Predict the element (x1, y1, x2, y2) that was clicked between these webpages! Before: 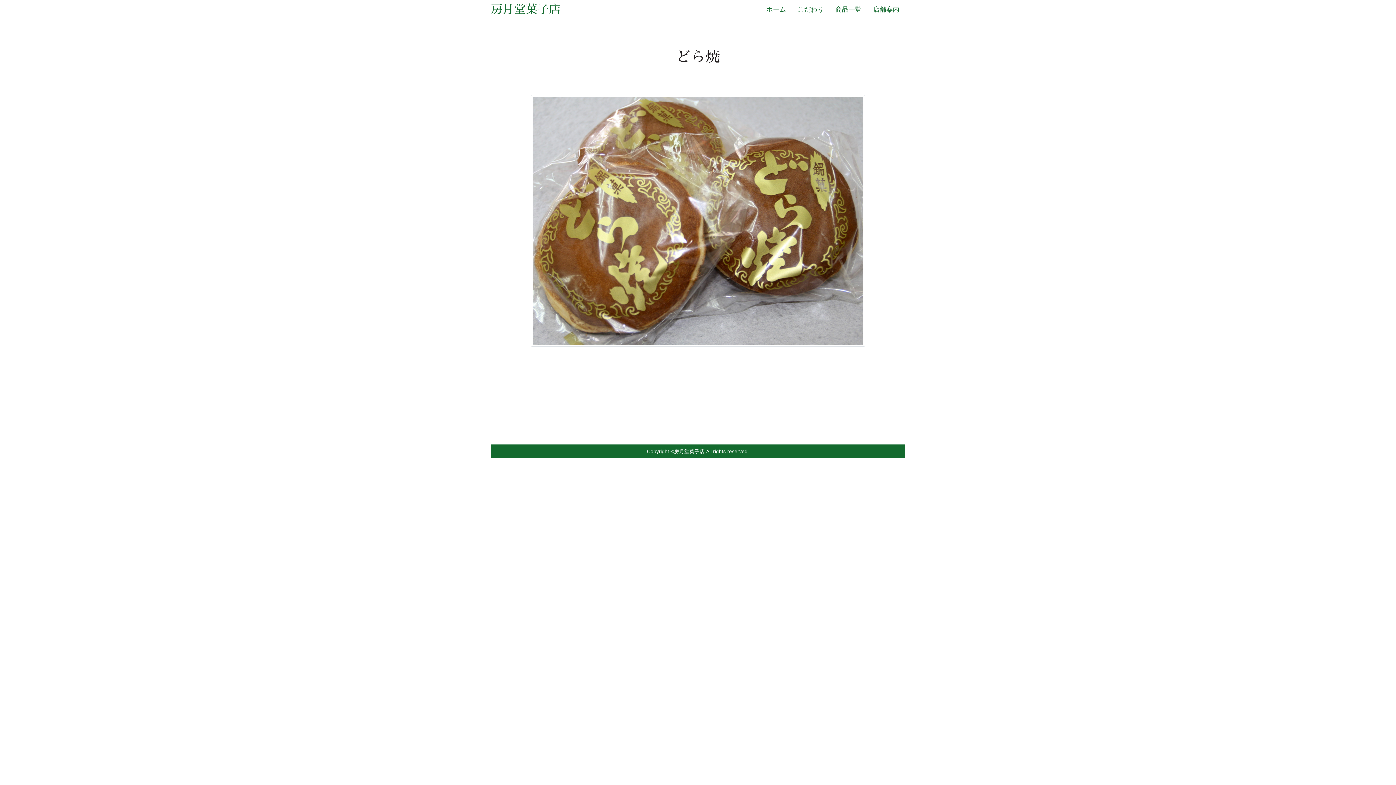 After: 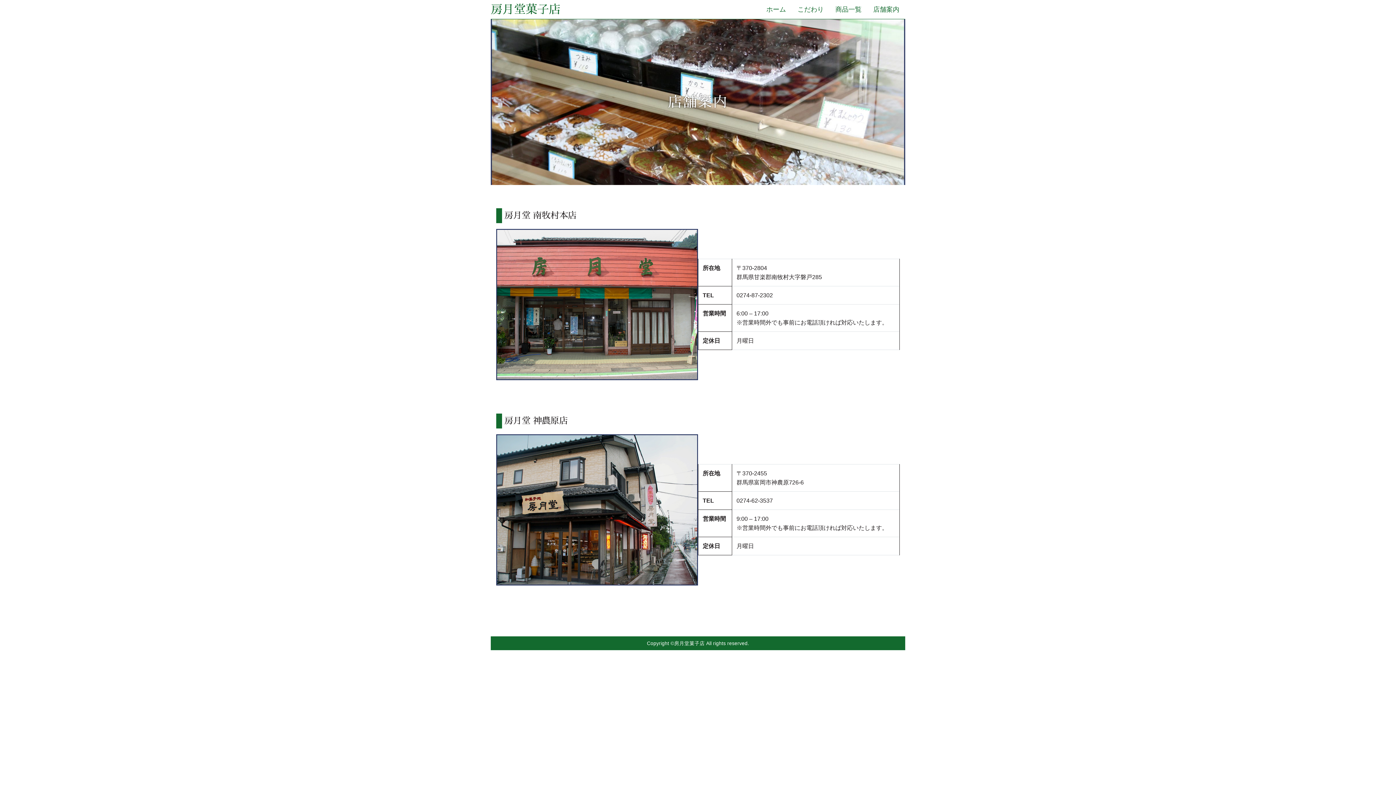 Action: label: 店舗案内 bbox: (867, 1, 905, 17)